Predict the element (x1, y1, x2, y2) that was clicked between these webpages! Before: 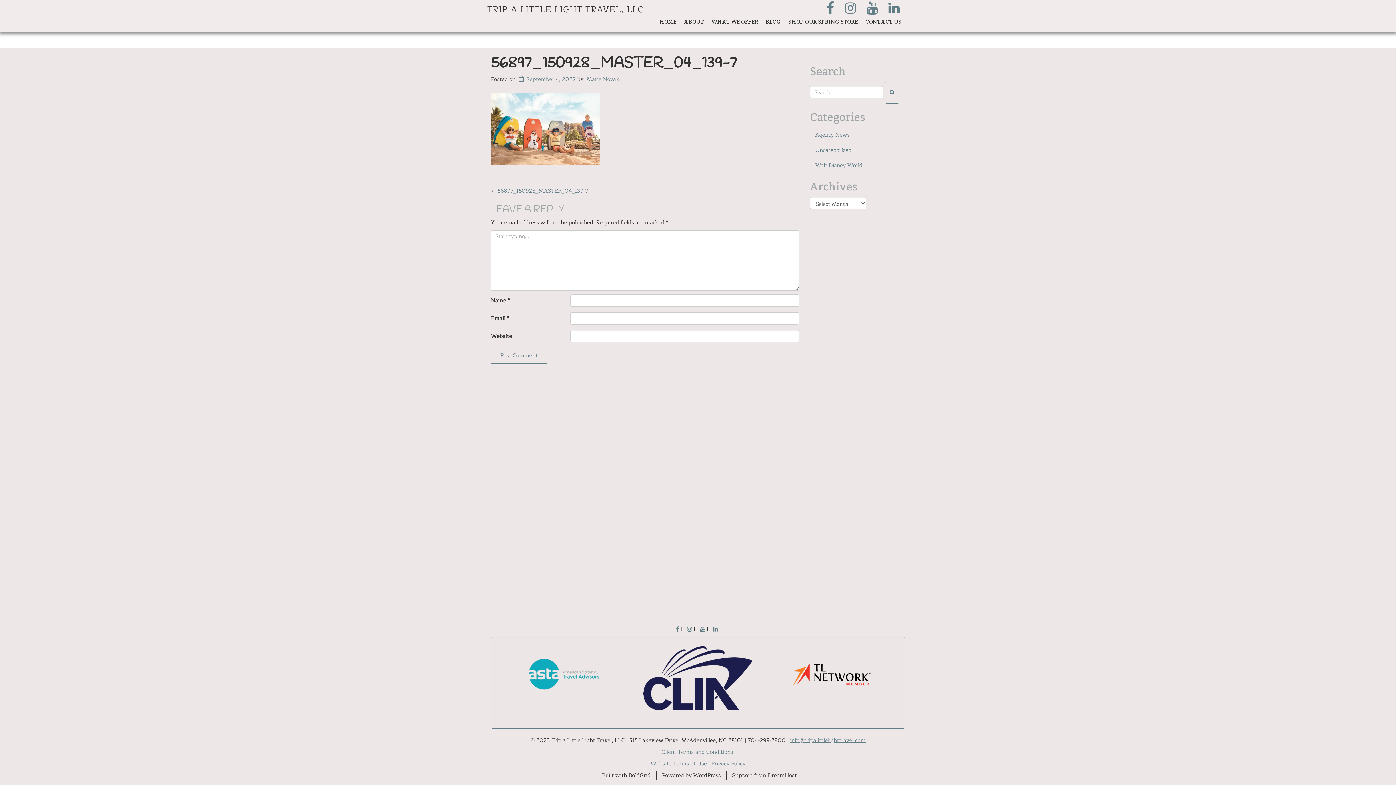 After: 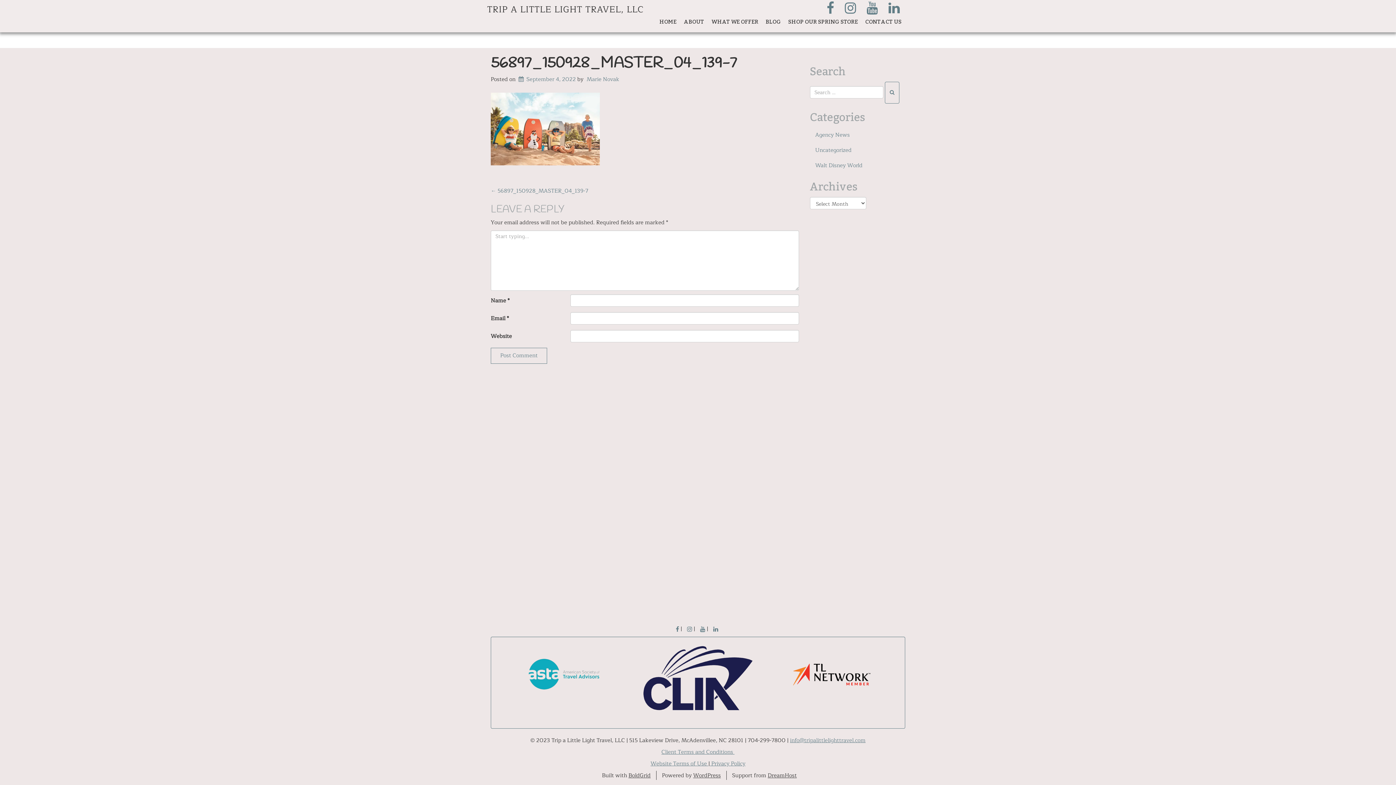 Action: label: FACEBOOK bbox: (676, 625, 679, 631)